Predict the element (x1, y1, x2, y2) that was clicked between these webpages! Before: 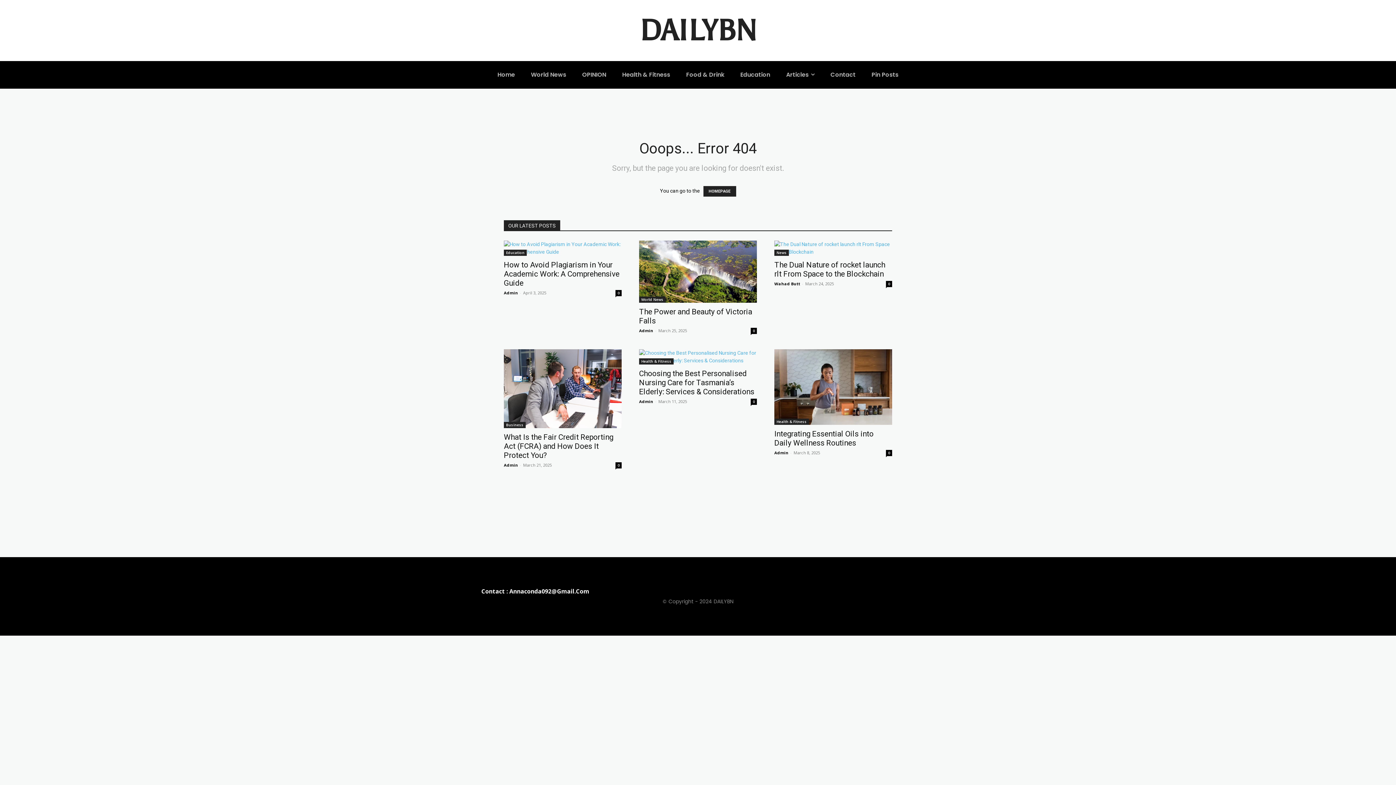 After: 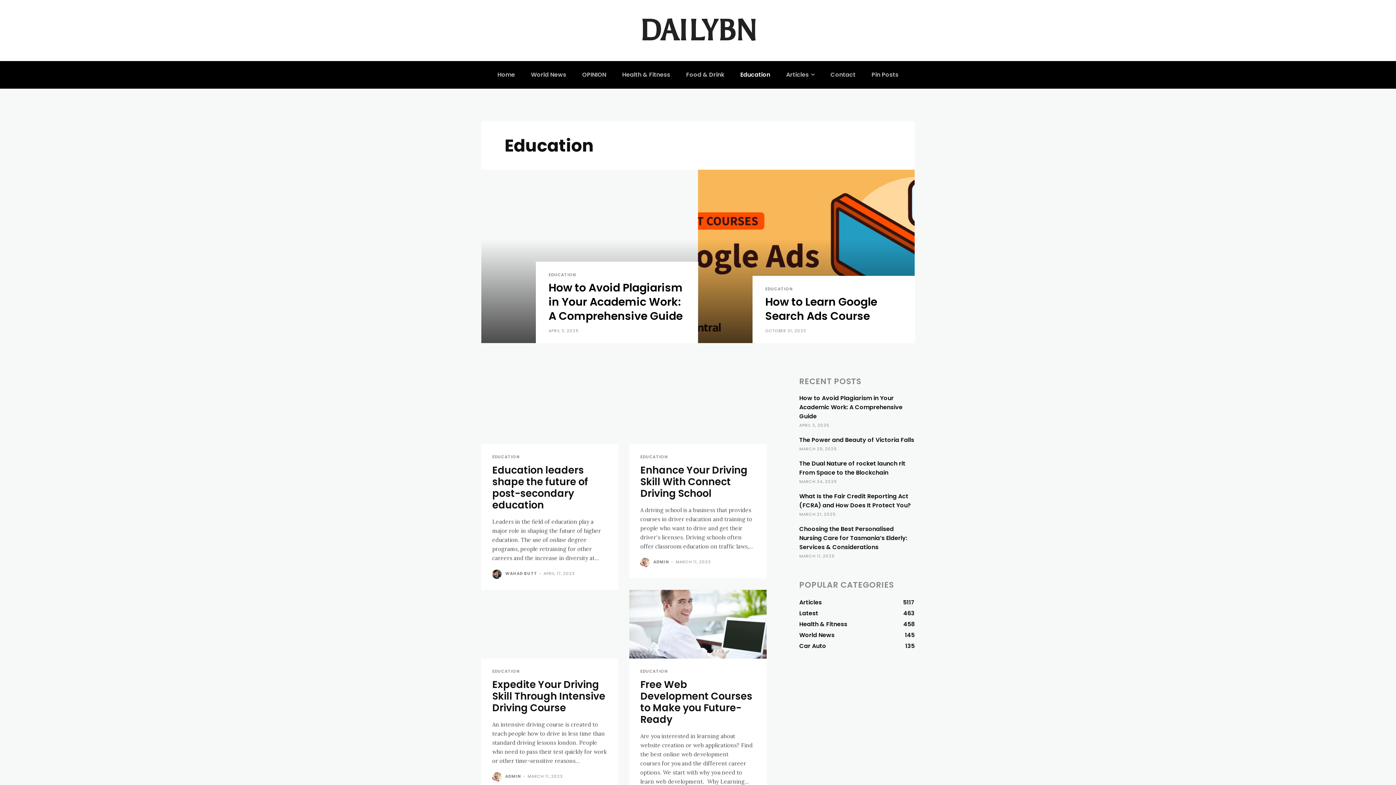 Action: bbox: (504, 249, 526, 256) label: Education